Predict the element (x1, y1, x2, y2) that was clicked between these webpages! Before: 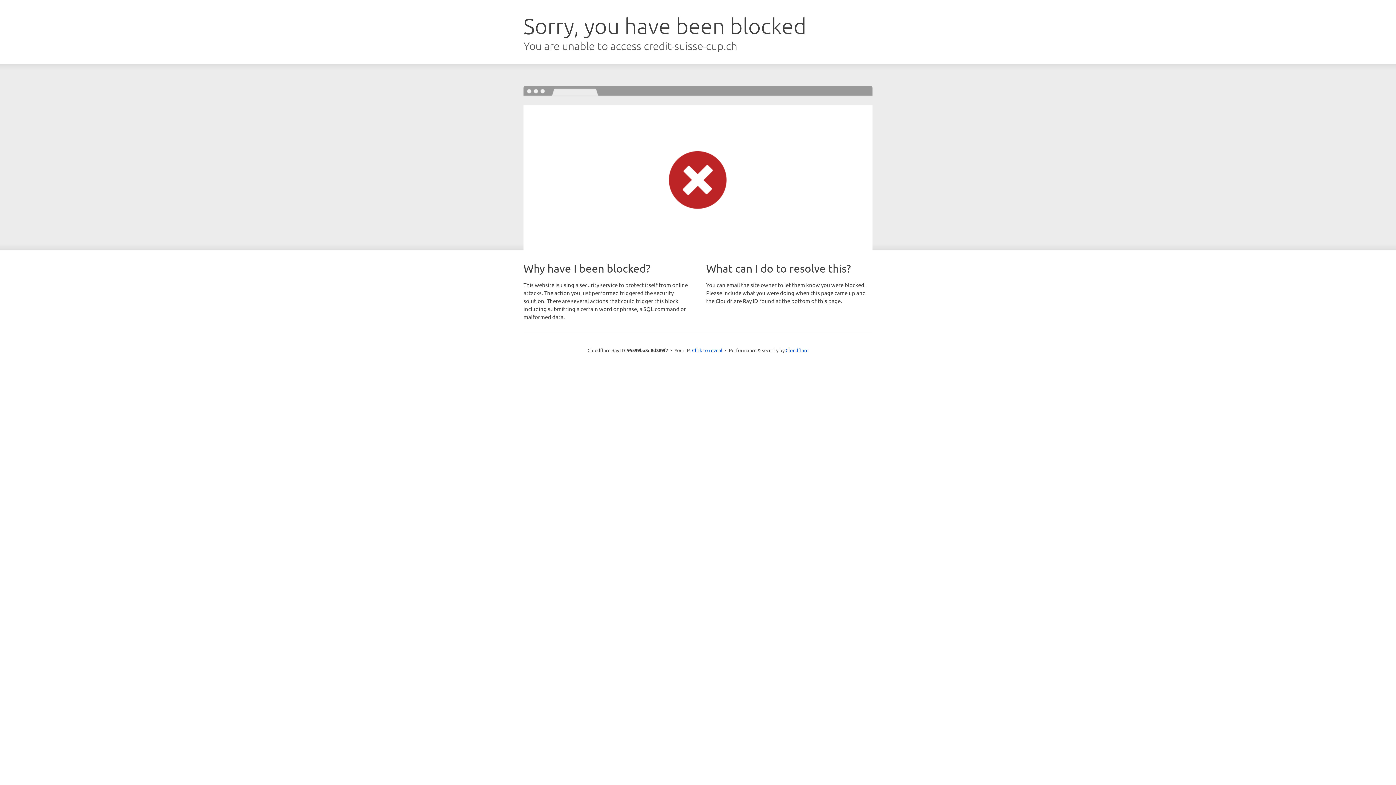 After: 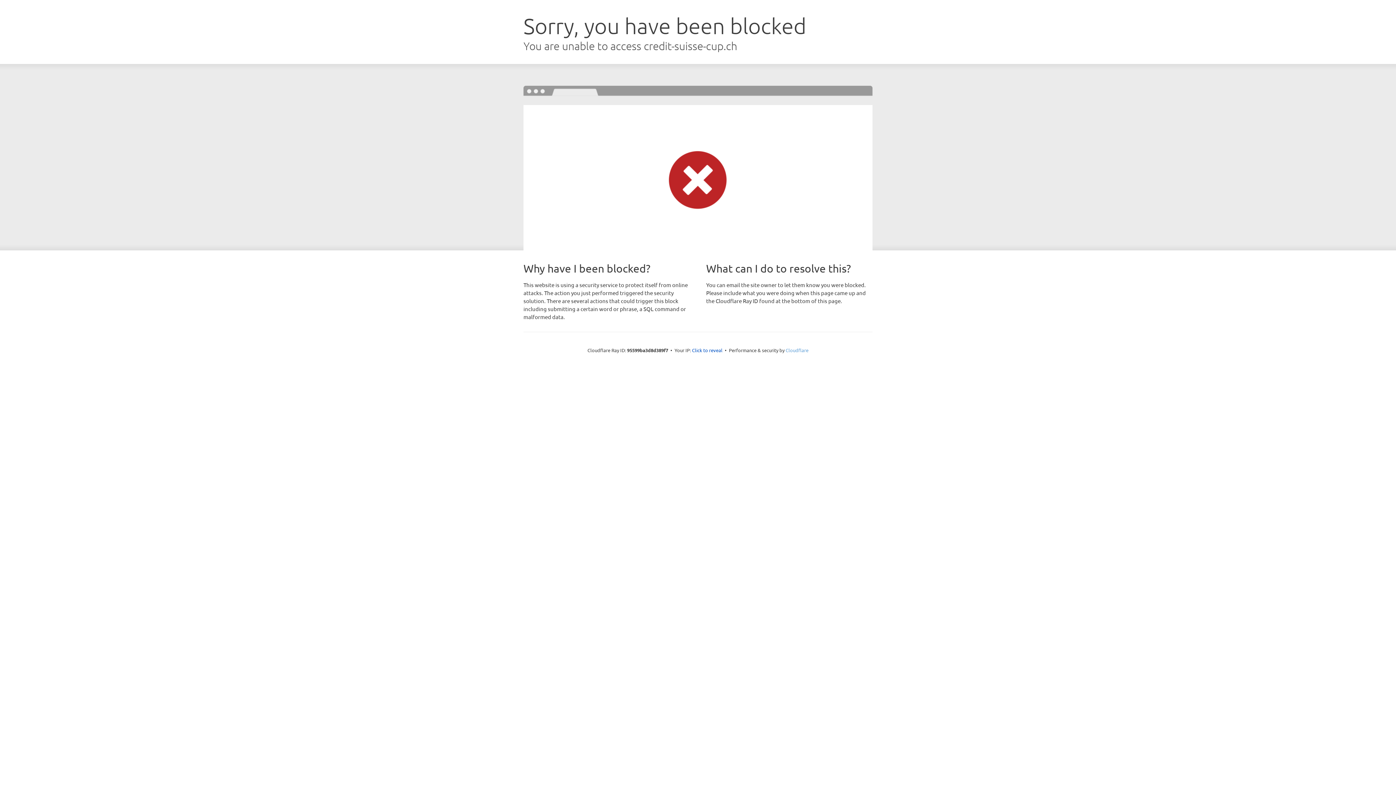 Action: bbox: (785, 347, 808, 353) label: Cloudflare